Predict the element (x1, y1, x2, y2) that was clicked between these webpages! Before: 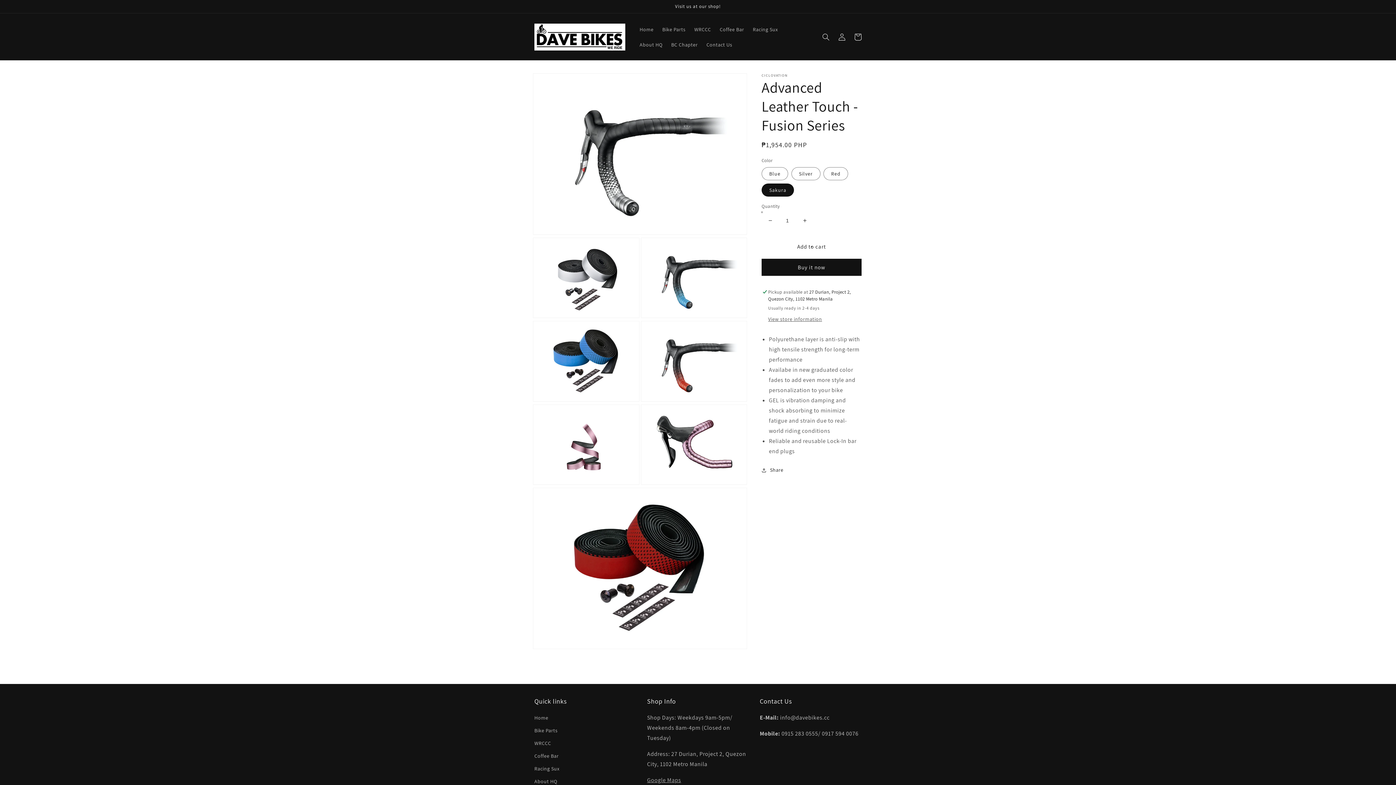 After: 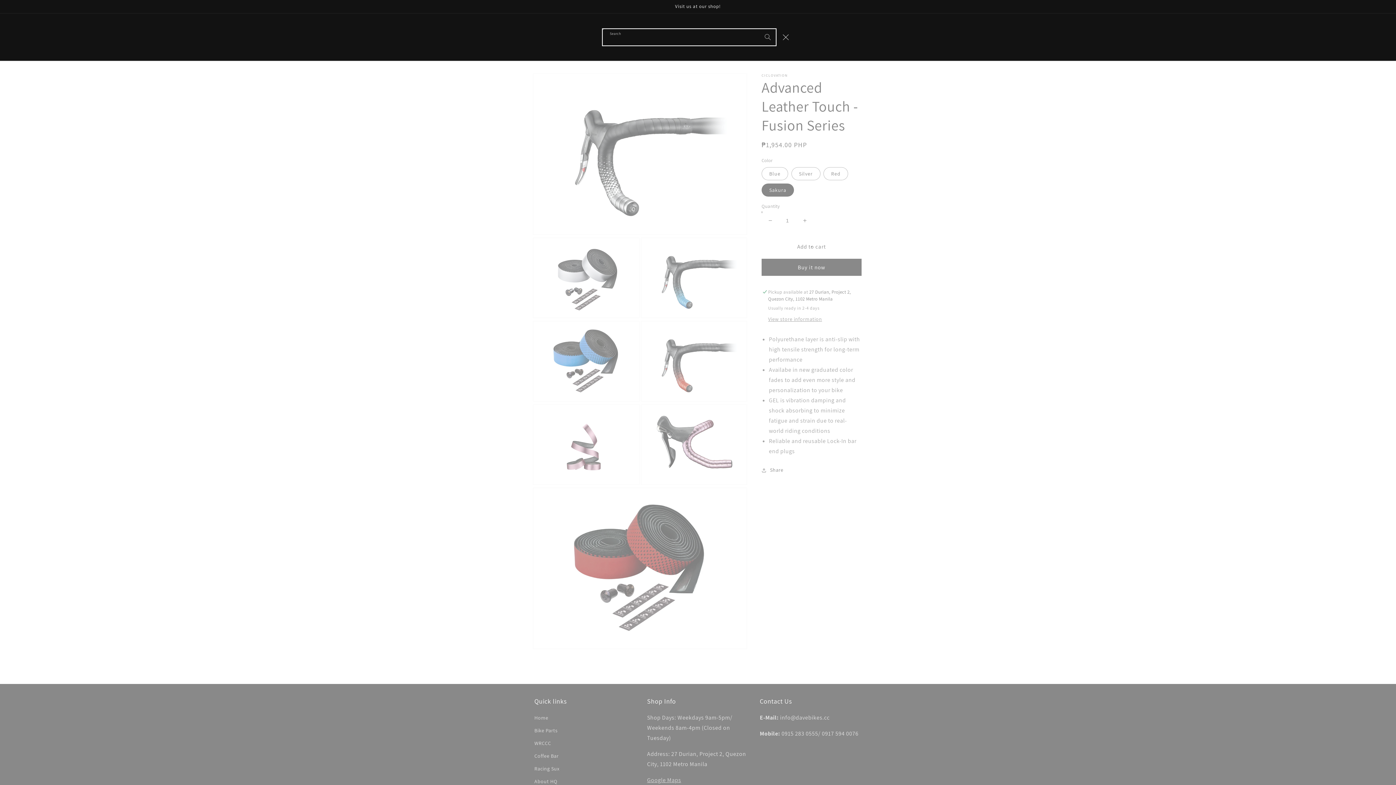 Action: bbox: (818, 28, 834, 44) label: Search